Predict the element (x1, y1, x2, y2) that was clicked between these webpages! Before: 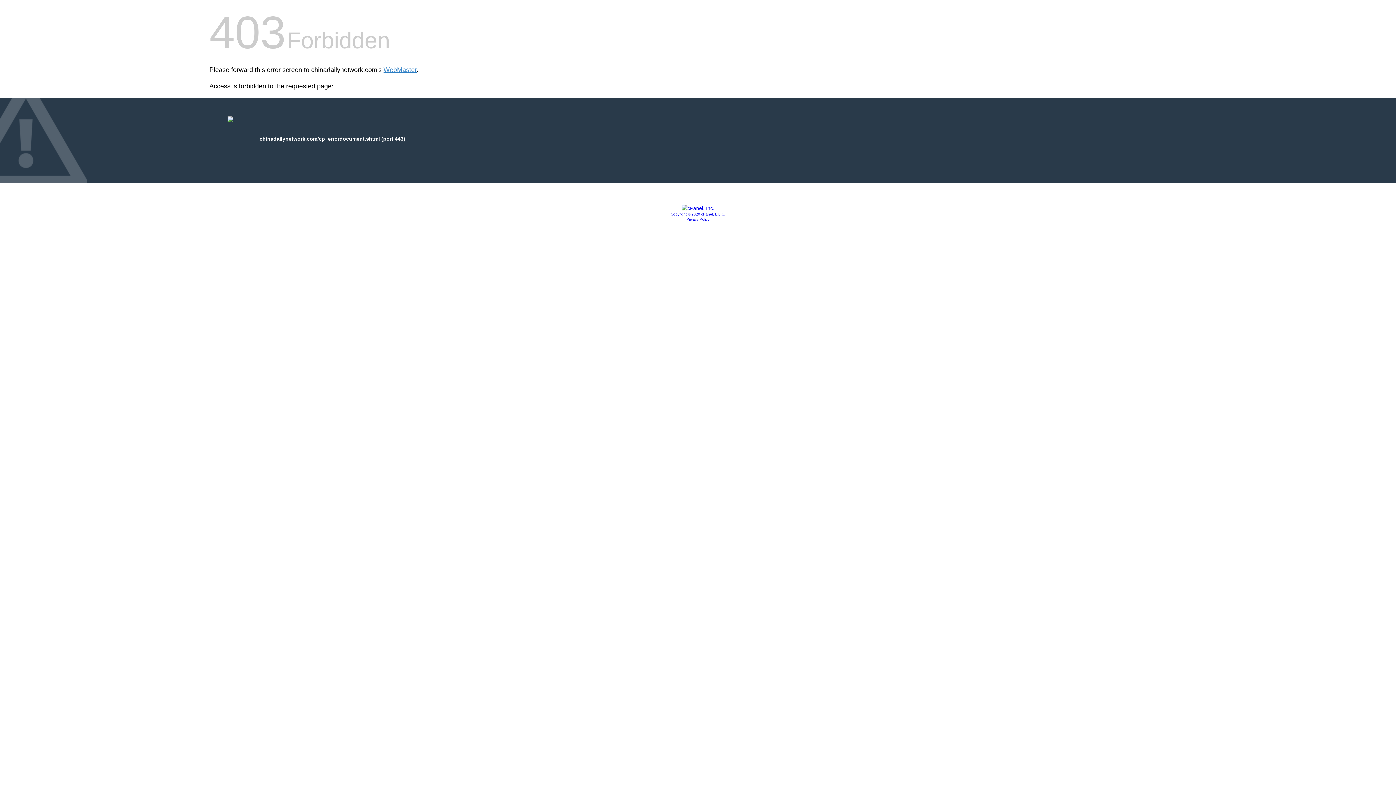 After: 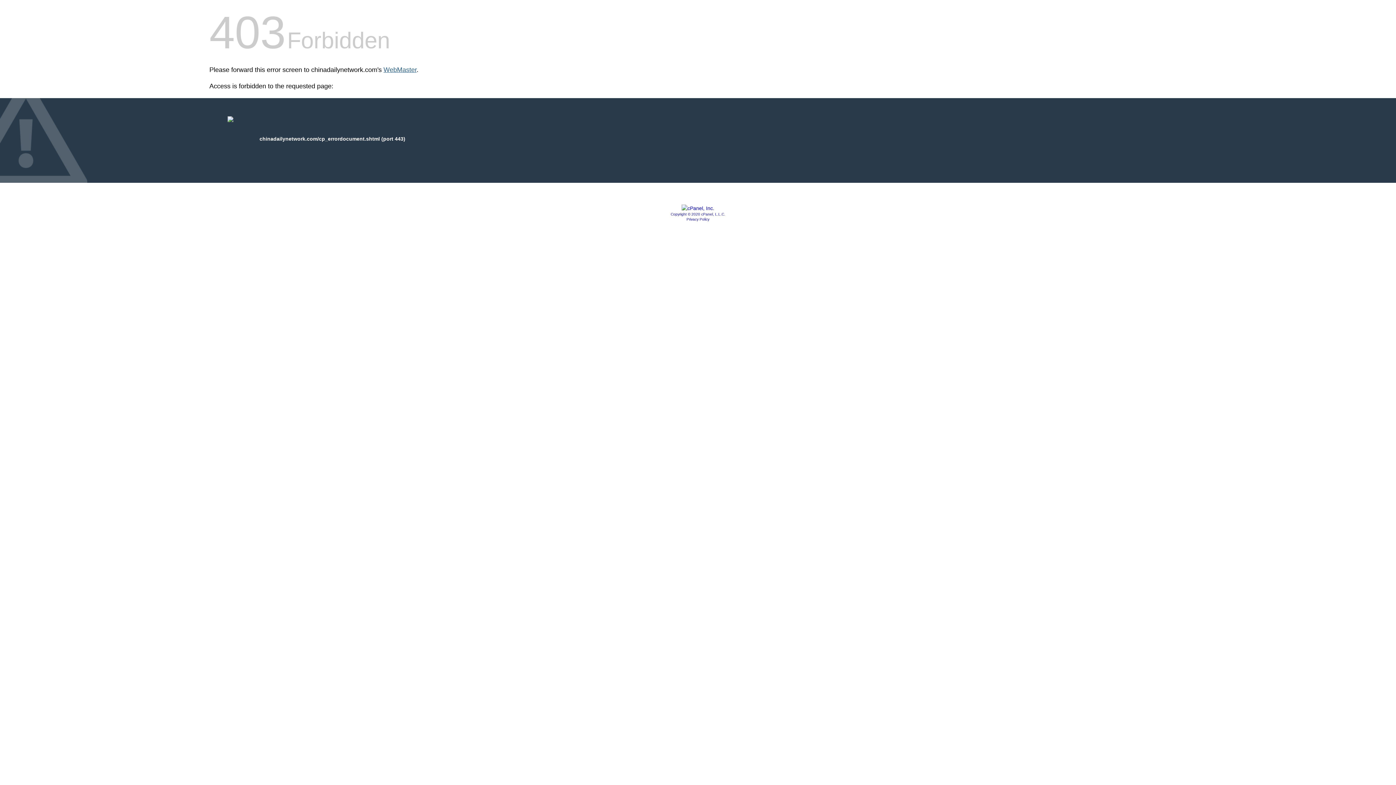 Action: label: WebMaster bbox: (383, 66, 416, 73)